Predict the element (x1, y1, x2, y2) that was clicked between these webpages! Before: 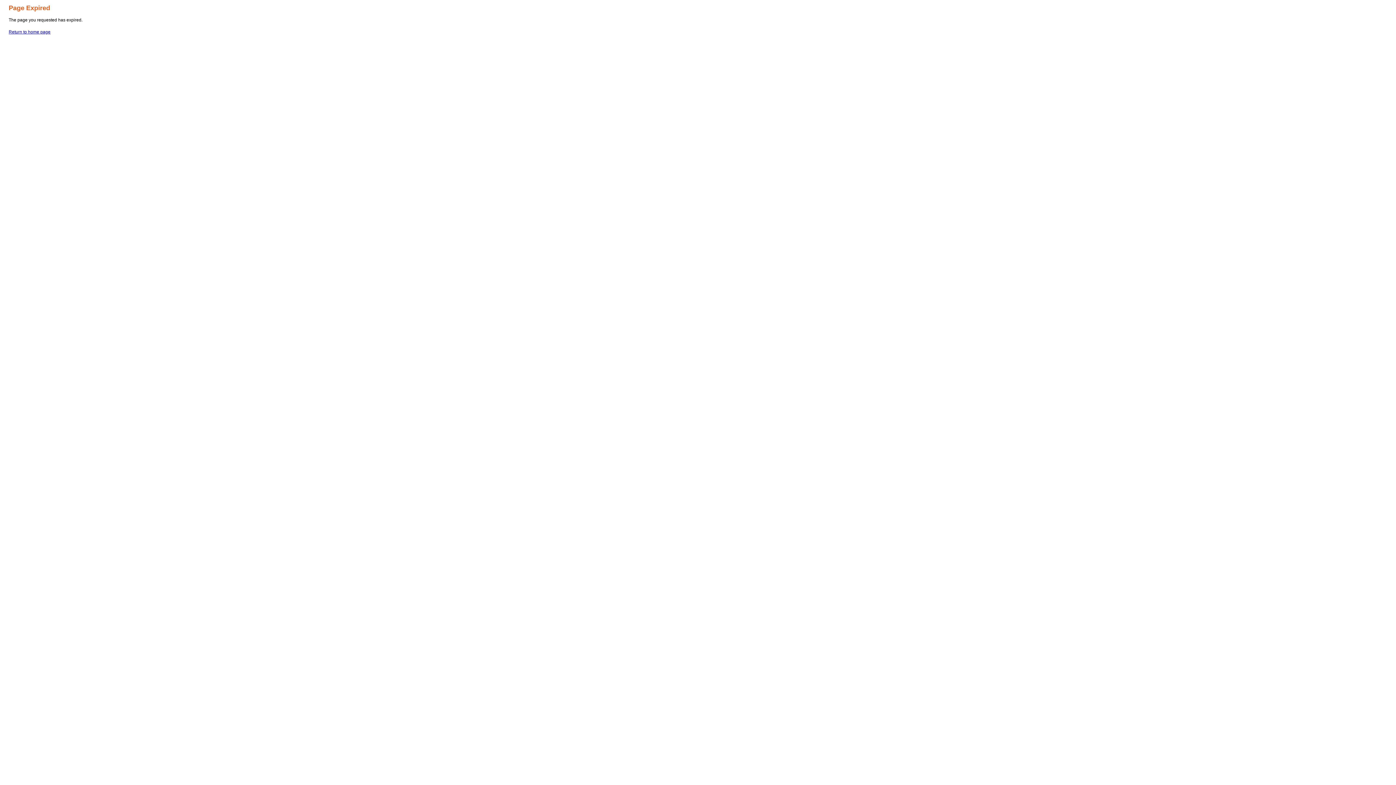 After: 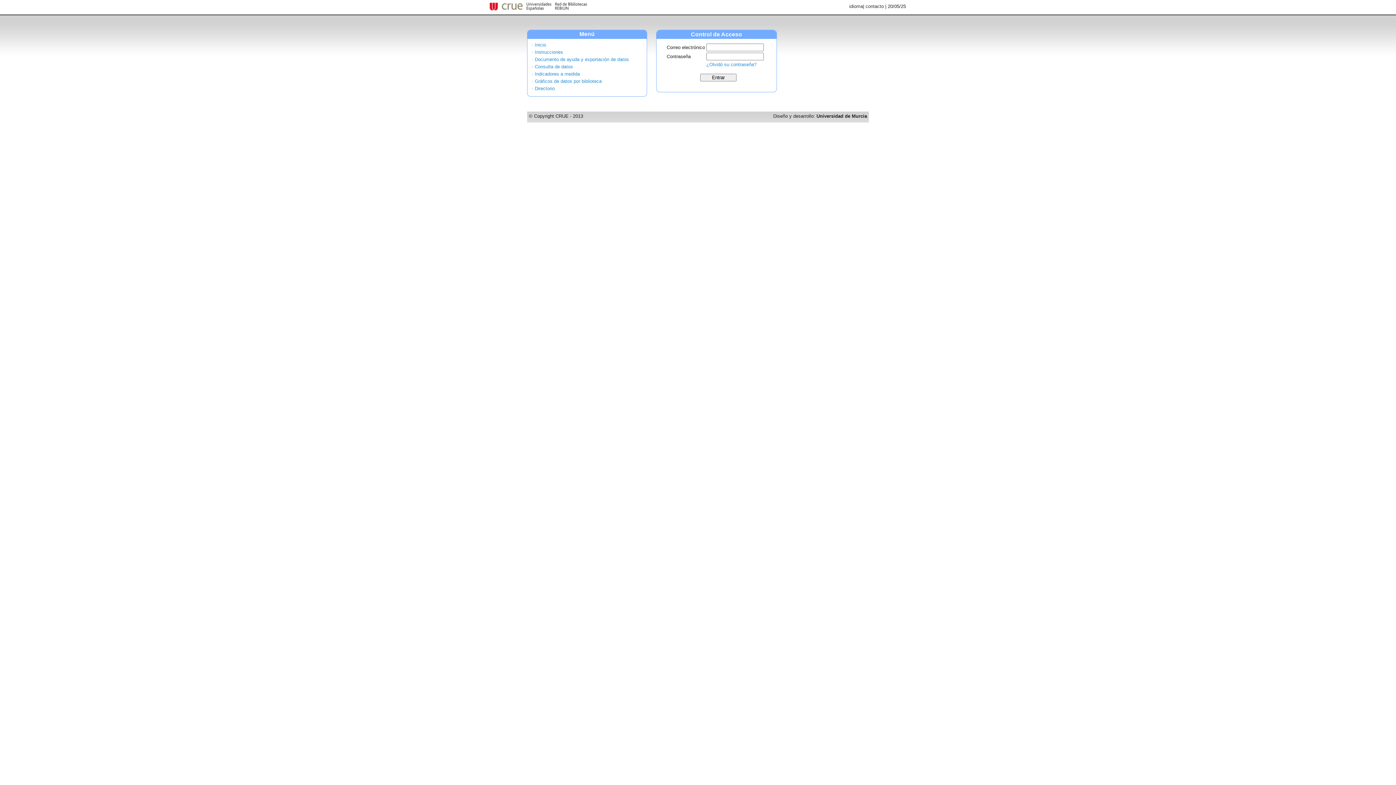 Action: bbox: (8, 29, 50, 34) label: Return to home page